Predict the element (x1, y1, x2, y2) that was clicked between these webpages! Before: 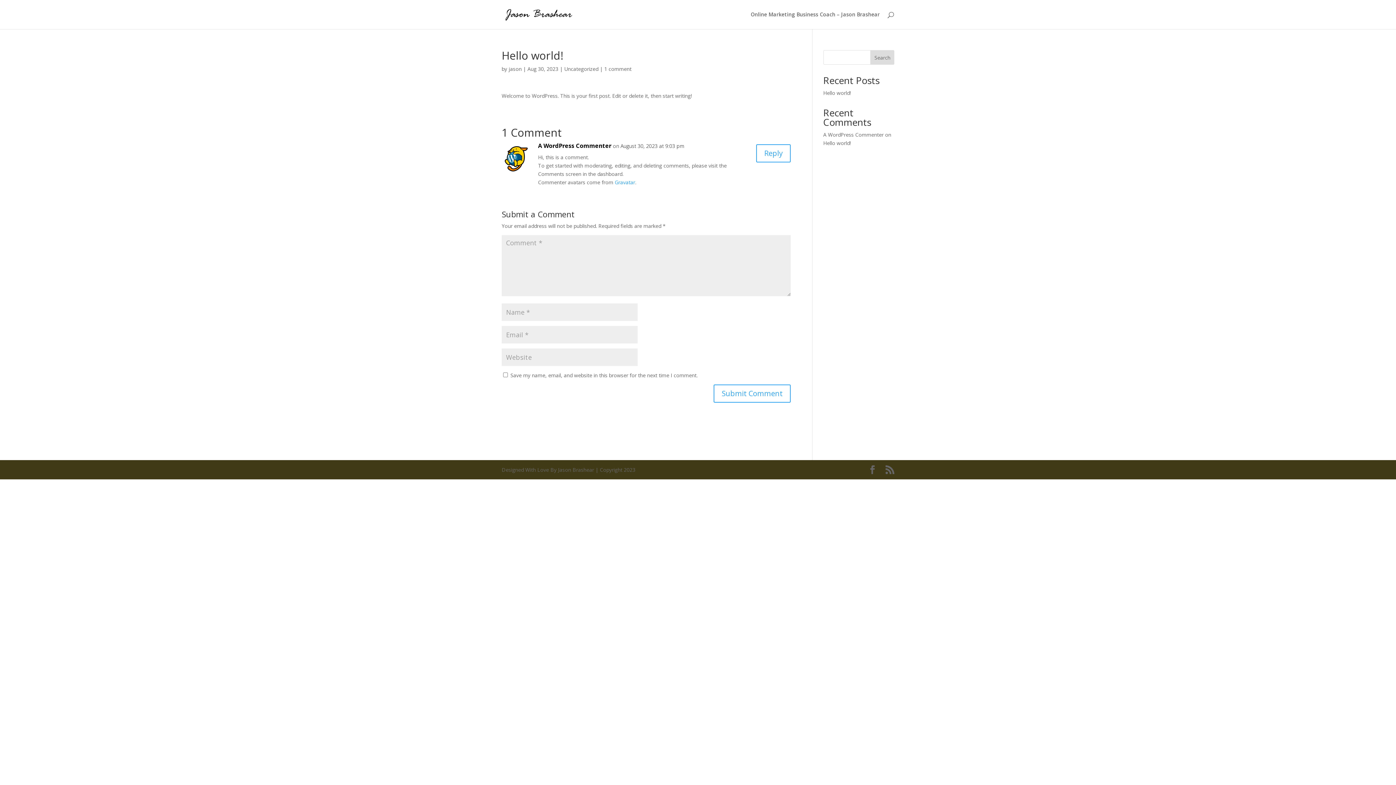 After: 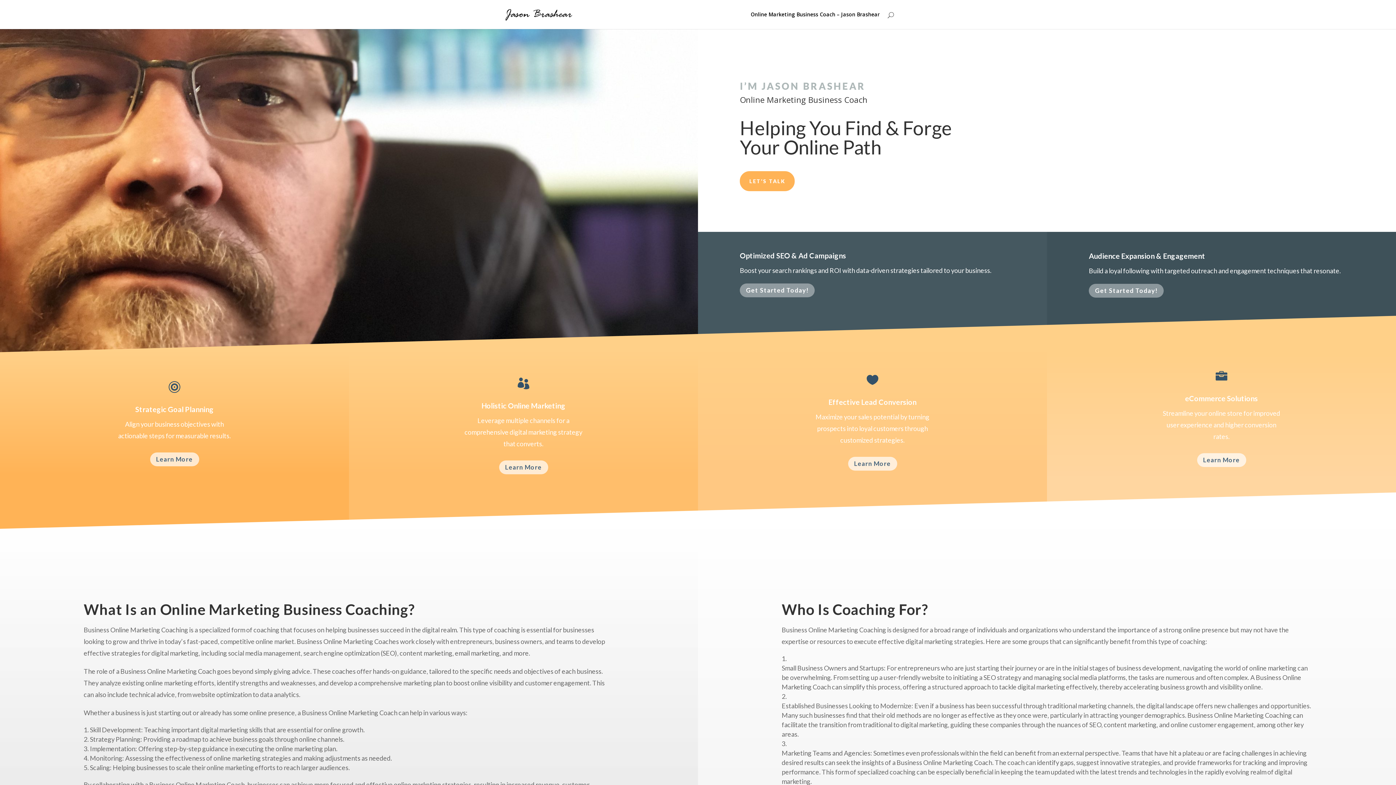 Action: label: Online Marketing Business Coach – Jason Brashear bbox: (750, 12, 880, 29)